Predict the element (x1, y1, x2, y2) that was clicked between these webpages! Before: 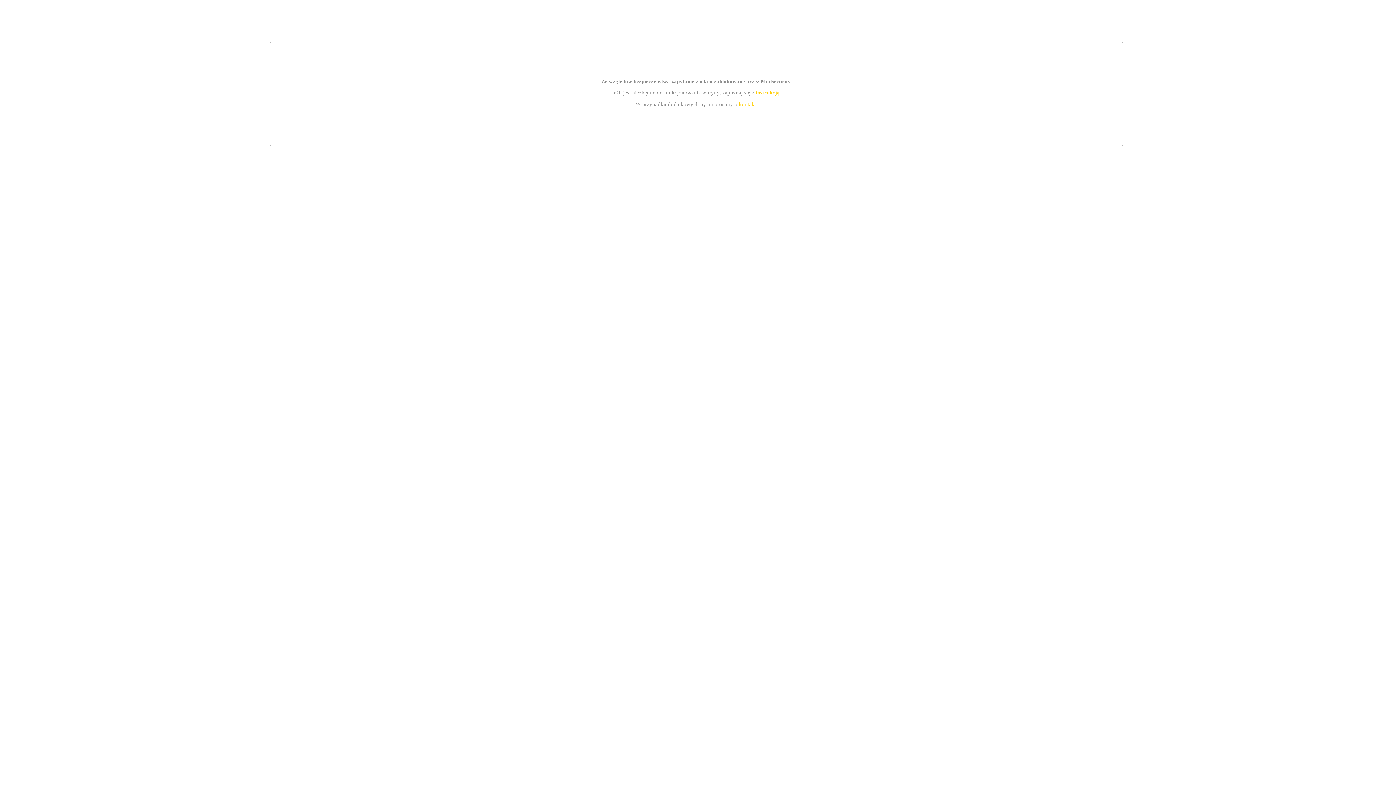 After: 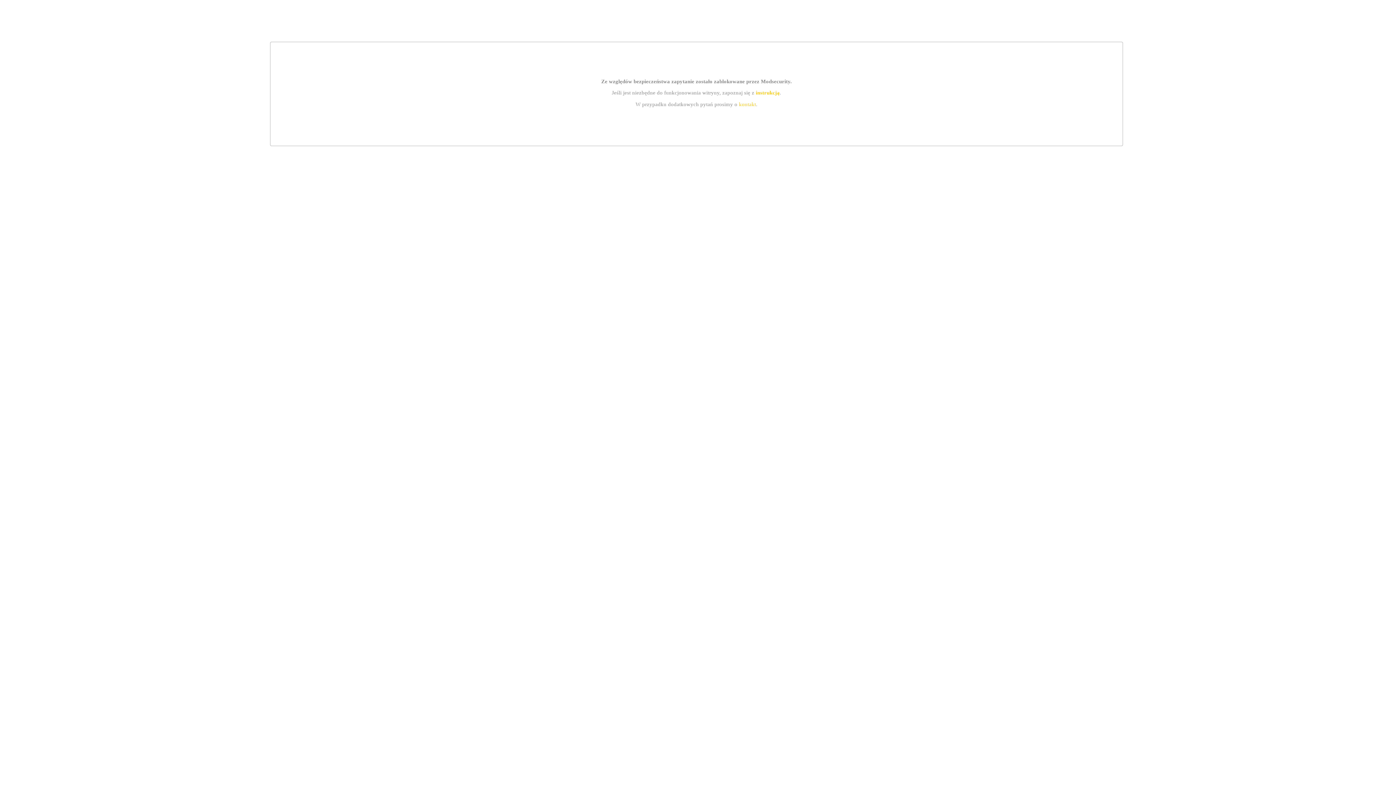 Action: label: instrukcją bbox: (755, 89, 779, 95)